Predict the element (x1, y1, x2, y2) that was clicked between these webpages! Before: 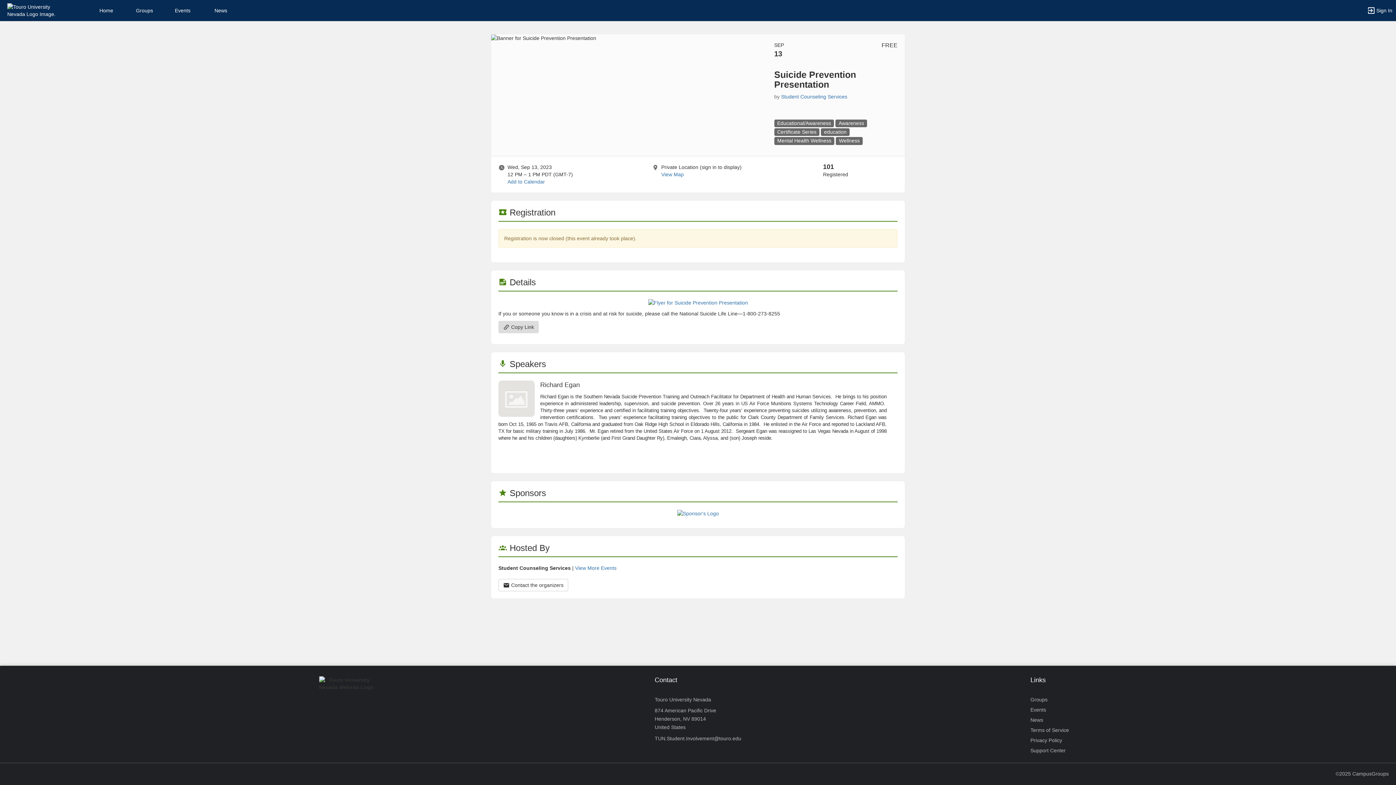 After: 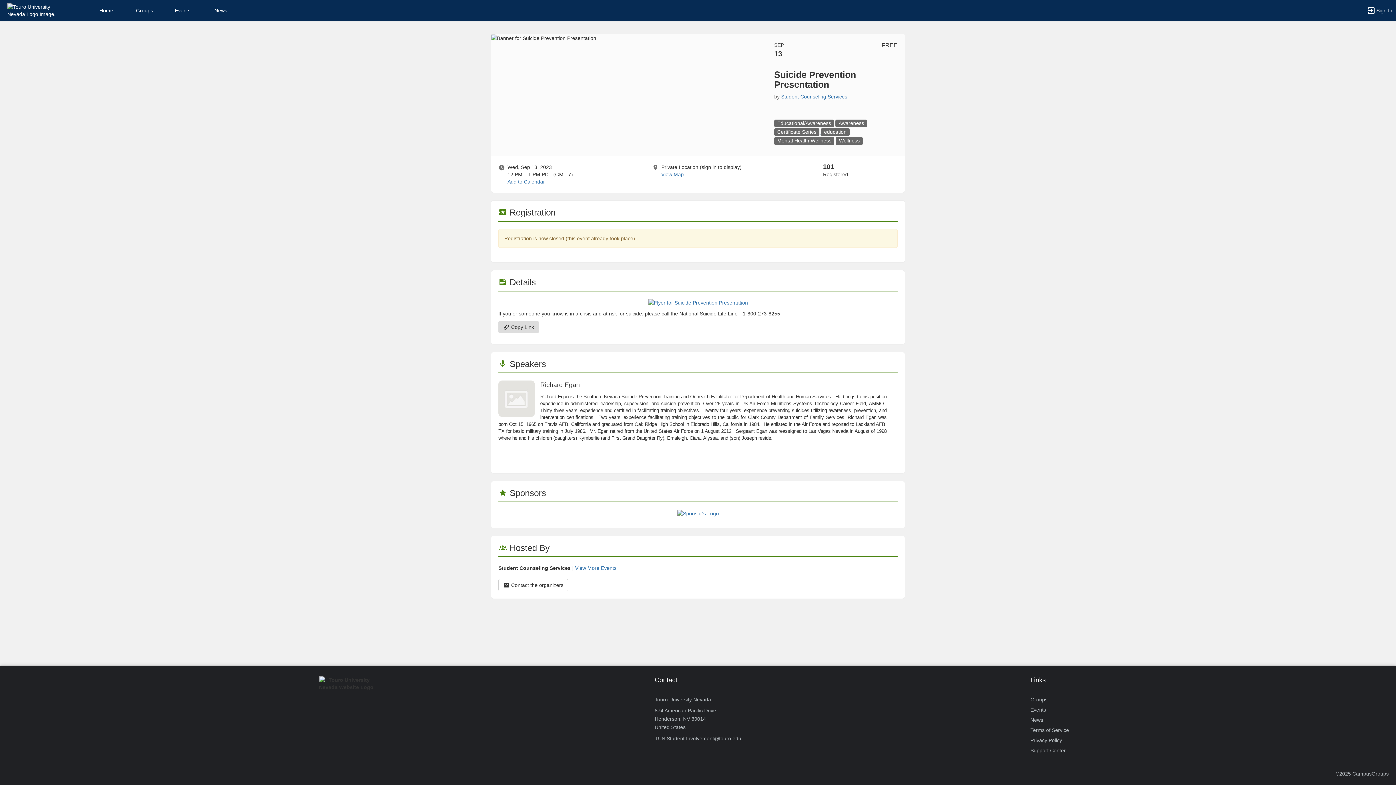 Action: bbox: (774, 129, 821, 134) label: Certificate Series 